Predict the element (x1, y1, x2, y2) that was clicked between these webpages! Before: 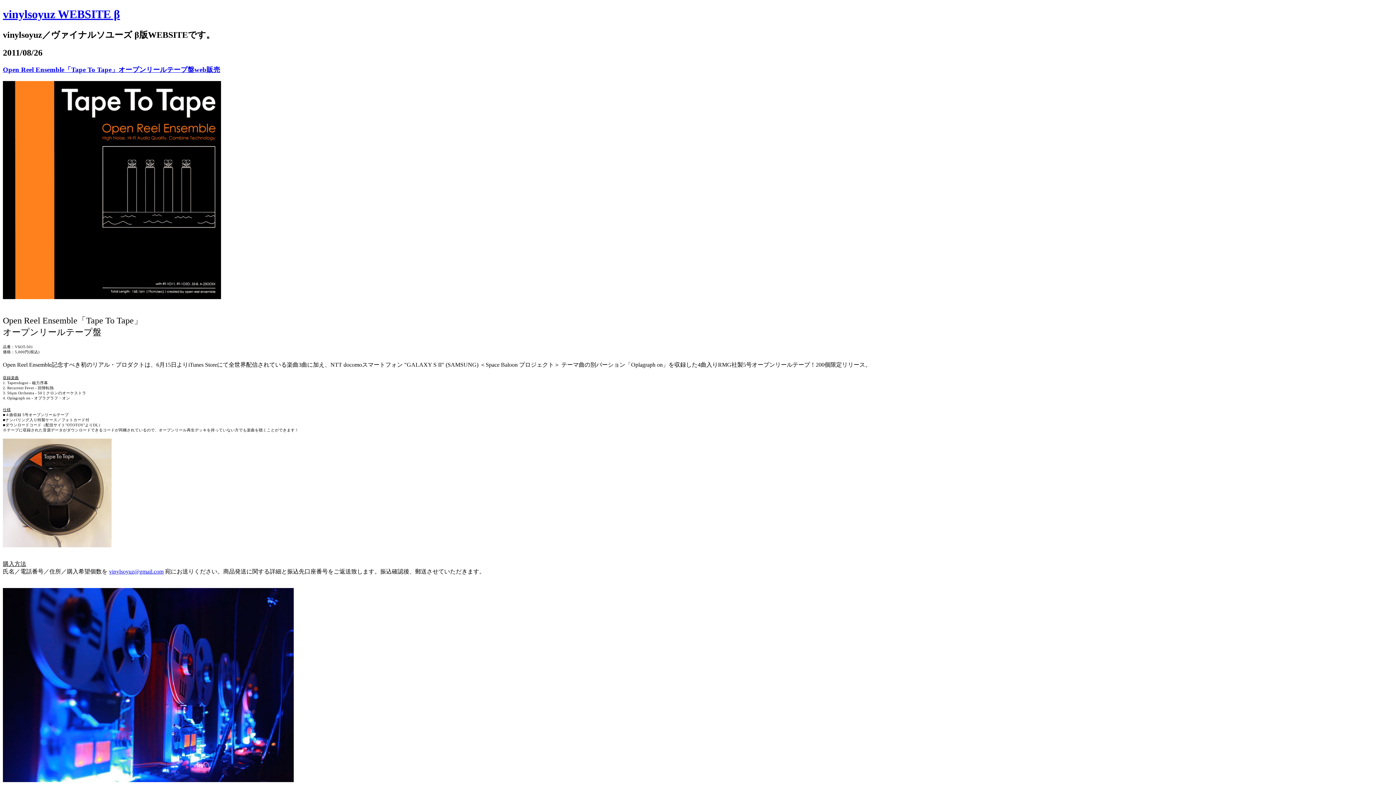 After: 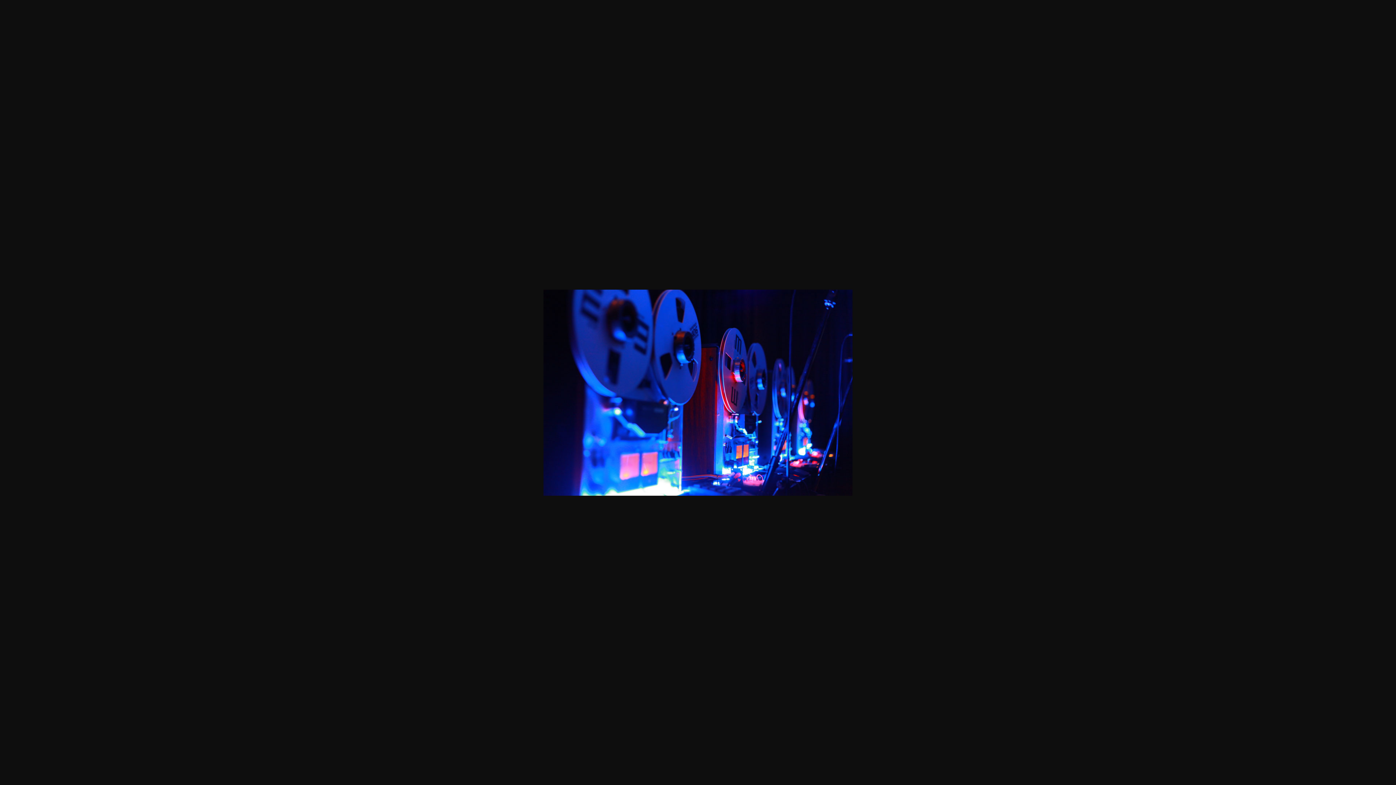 Action: bbox: (2, 777, 293, 783)